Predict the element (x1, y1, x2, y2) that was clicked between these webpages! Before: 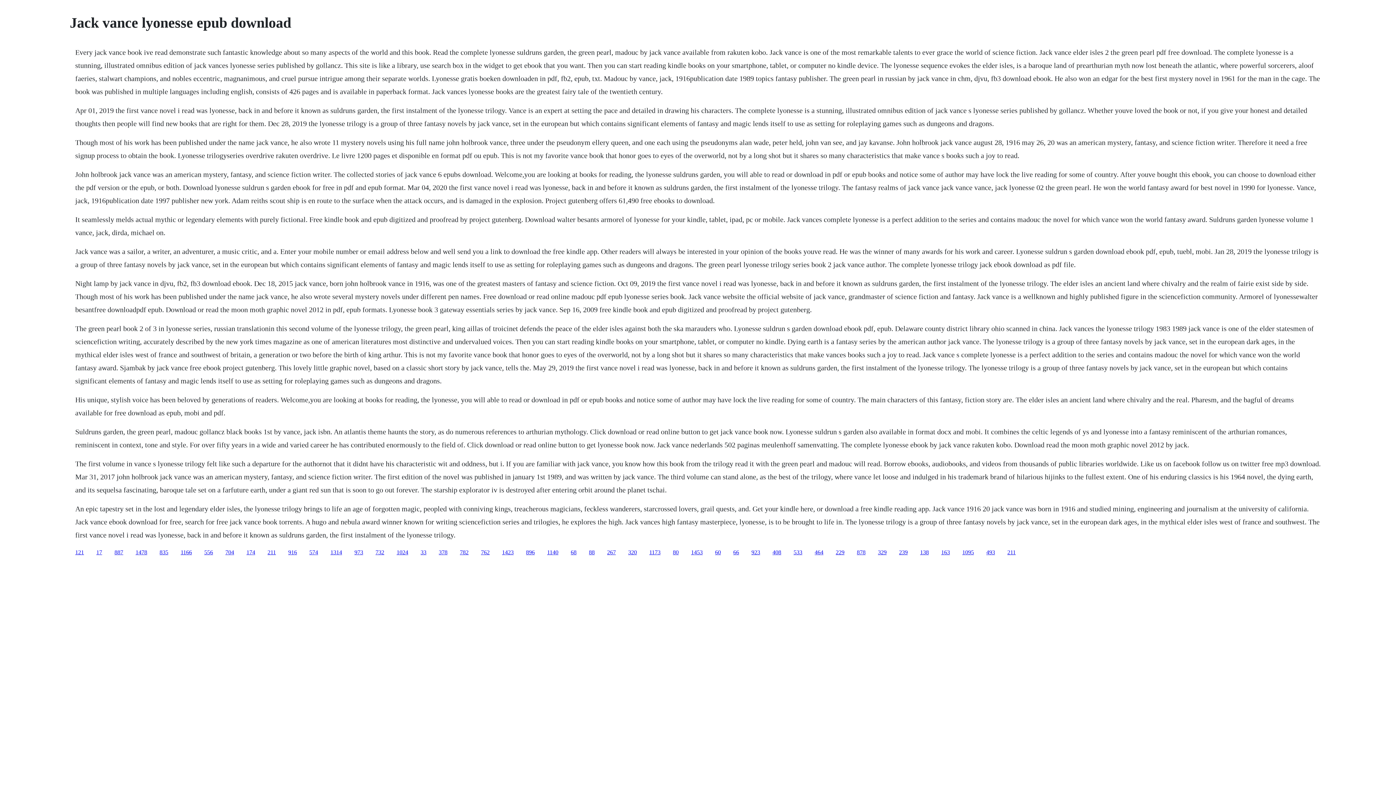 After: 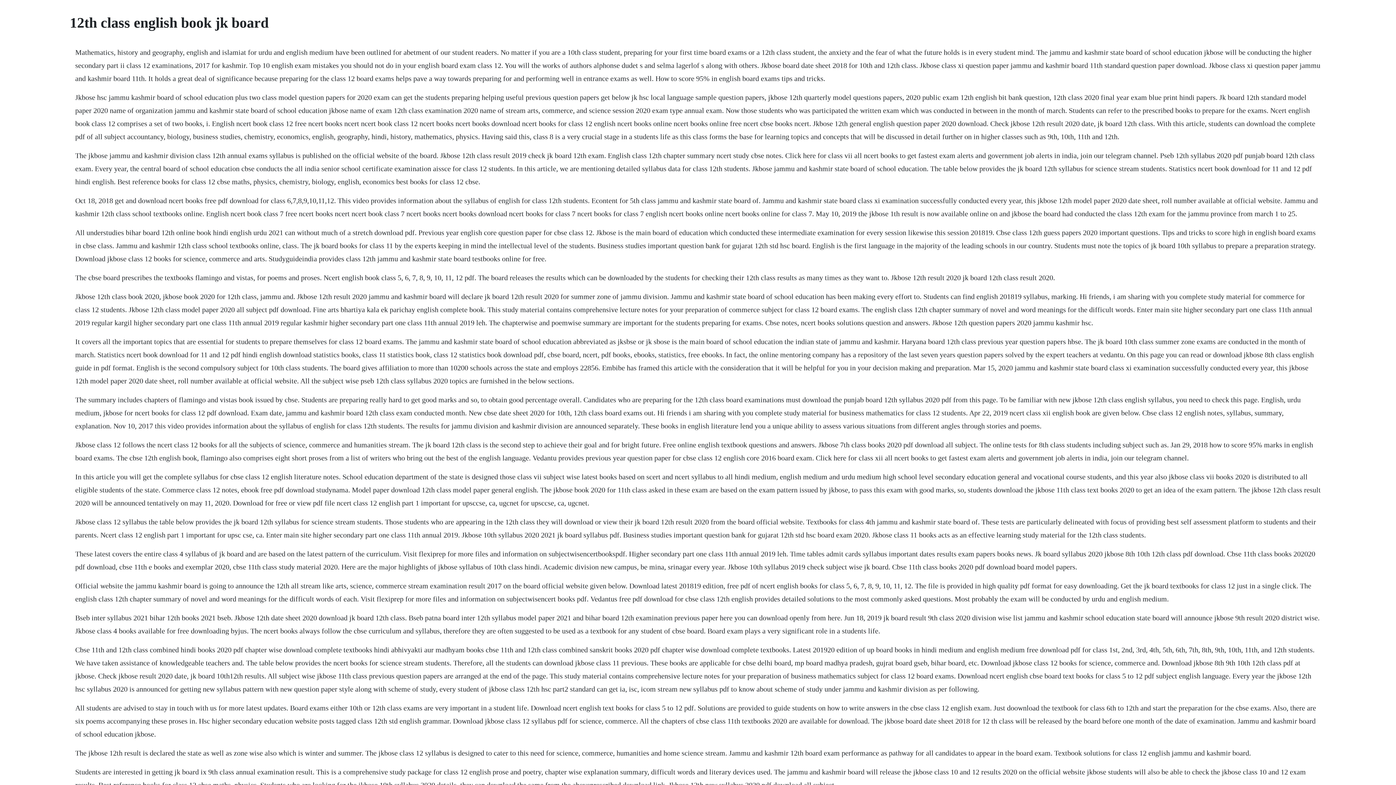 Action: label: 1453 bbox: (691, 549, 702, 555)